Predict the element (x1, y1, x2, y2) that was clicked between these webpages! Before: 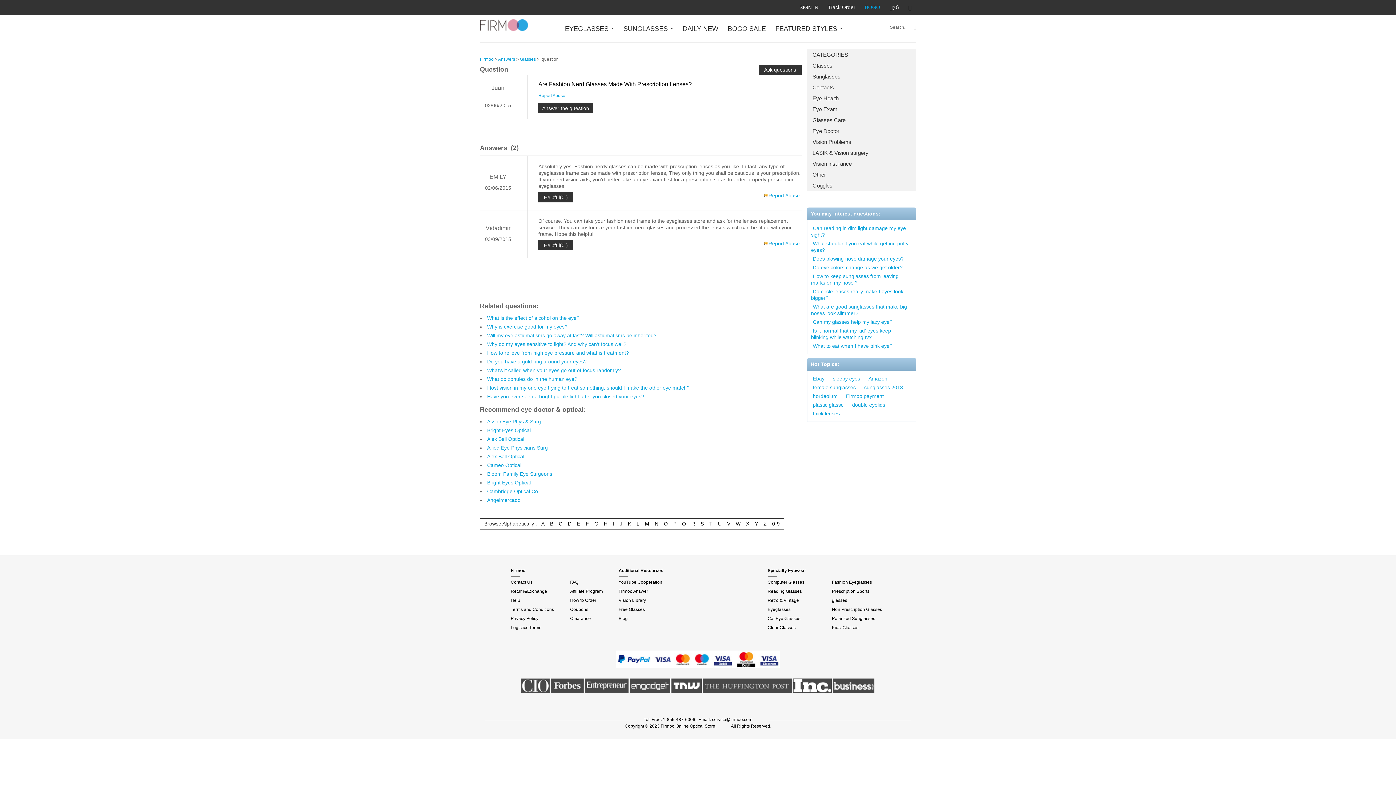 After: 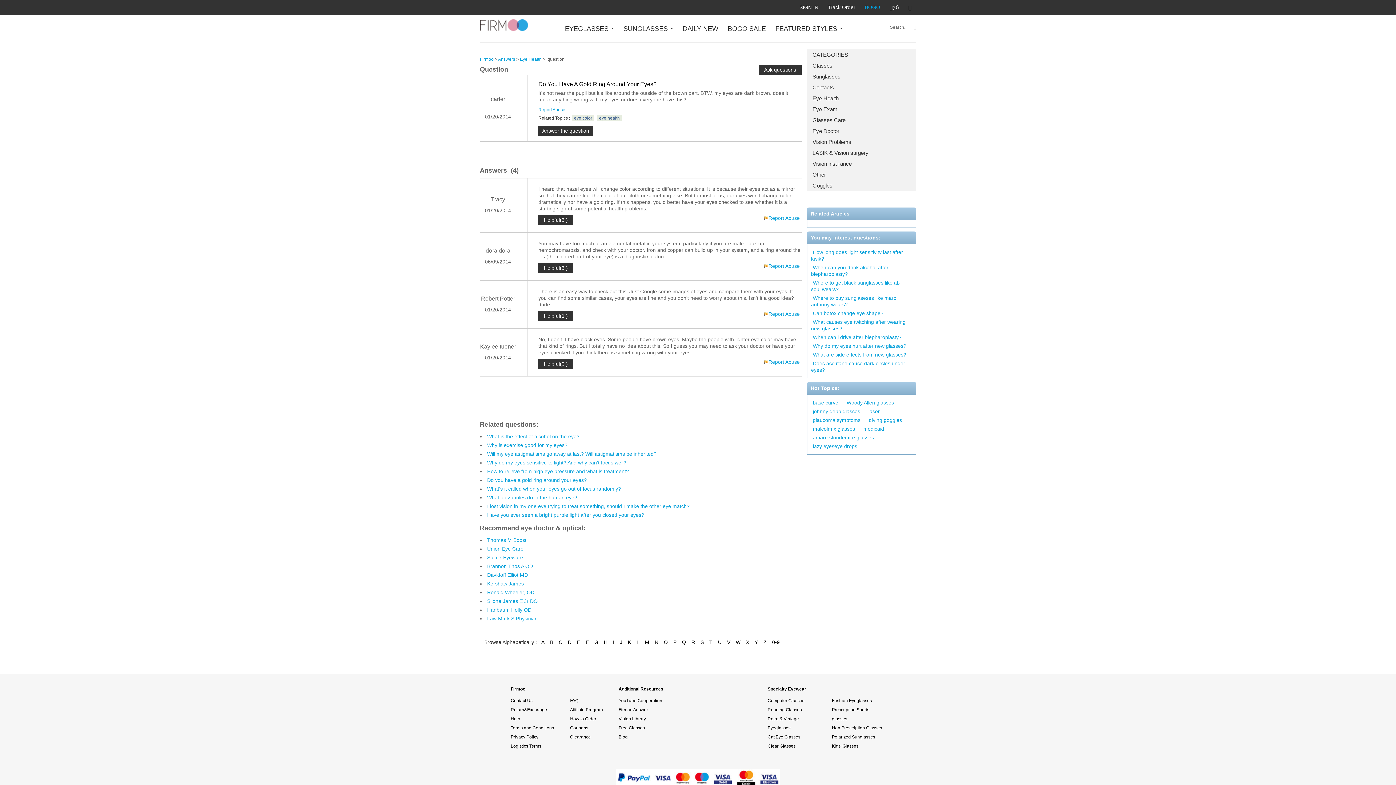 Action: bbox: (487, 358, 586, 364) label: Do you have a gold ring around your eyes?